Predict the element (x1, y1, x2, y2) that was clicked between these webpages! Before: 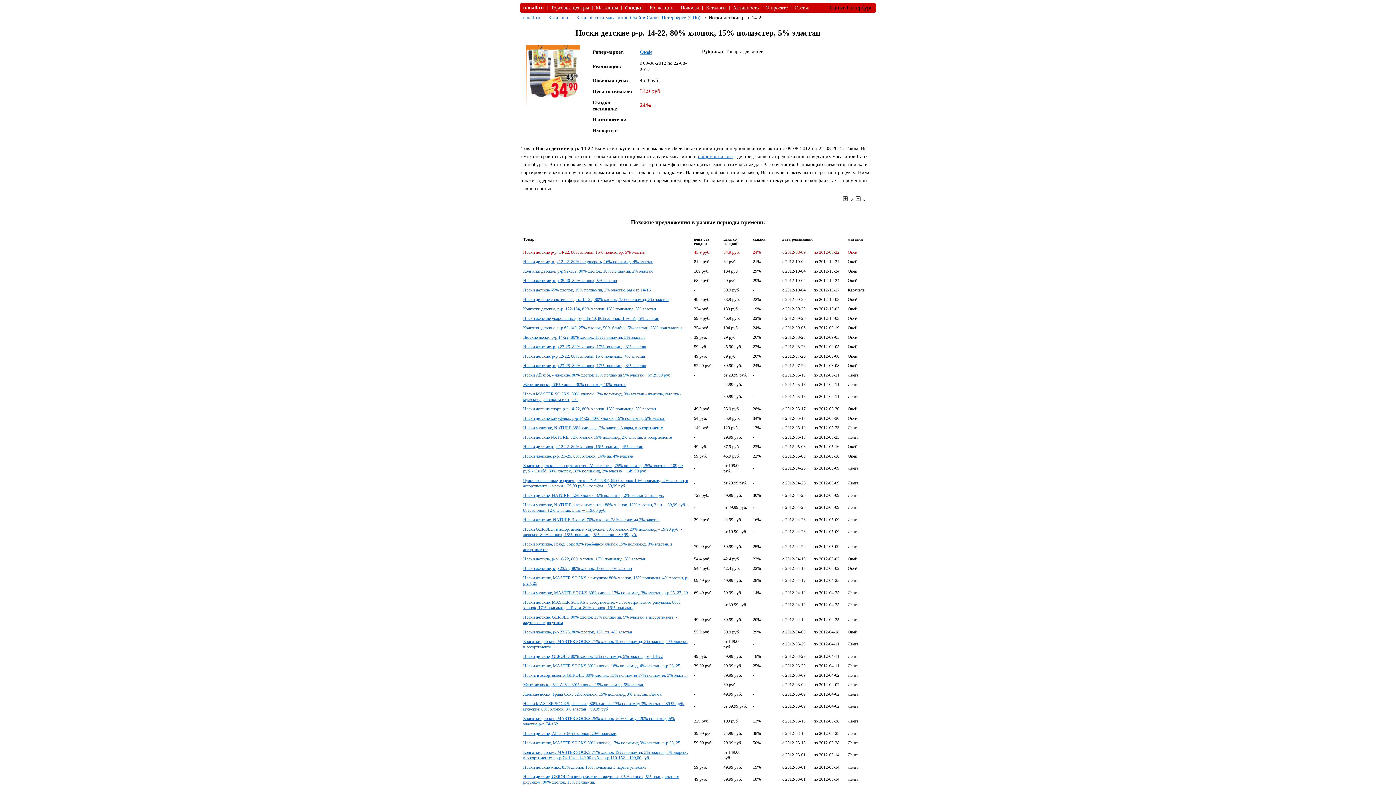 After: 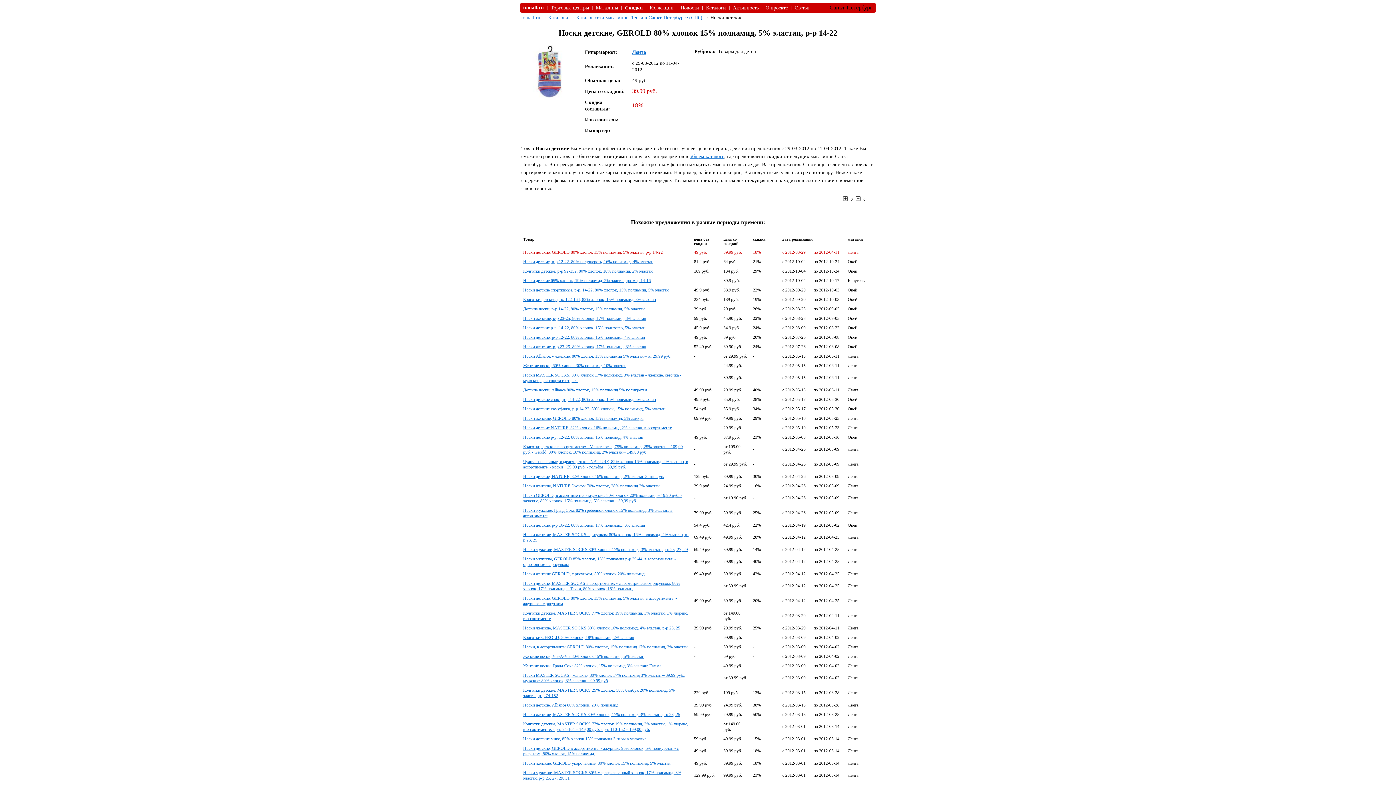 Action: bbox: (523, 654, 662, 659) label: Носки детские, GEROLD 80% хлопок 15% полиамид, 5% эластан, р-р 14-22